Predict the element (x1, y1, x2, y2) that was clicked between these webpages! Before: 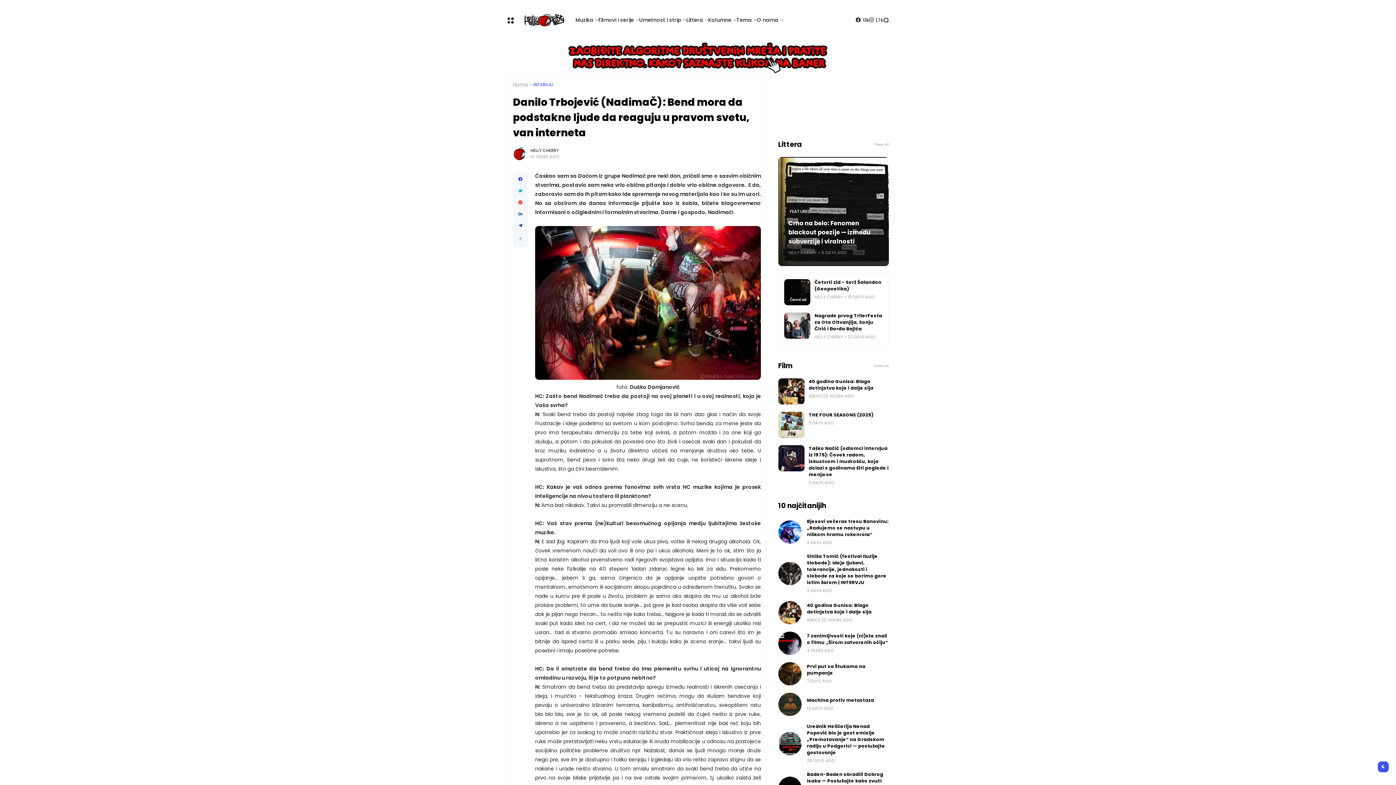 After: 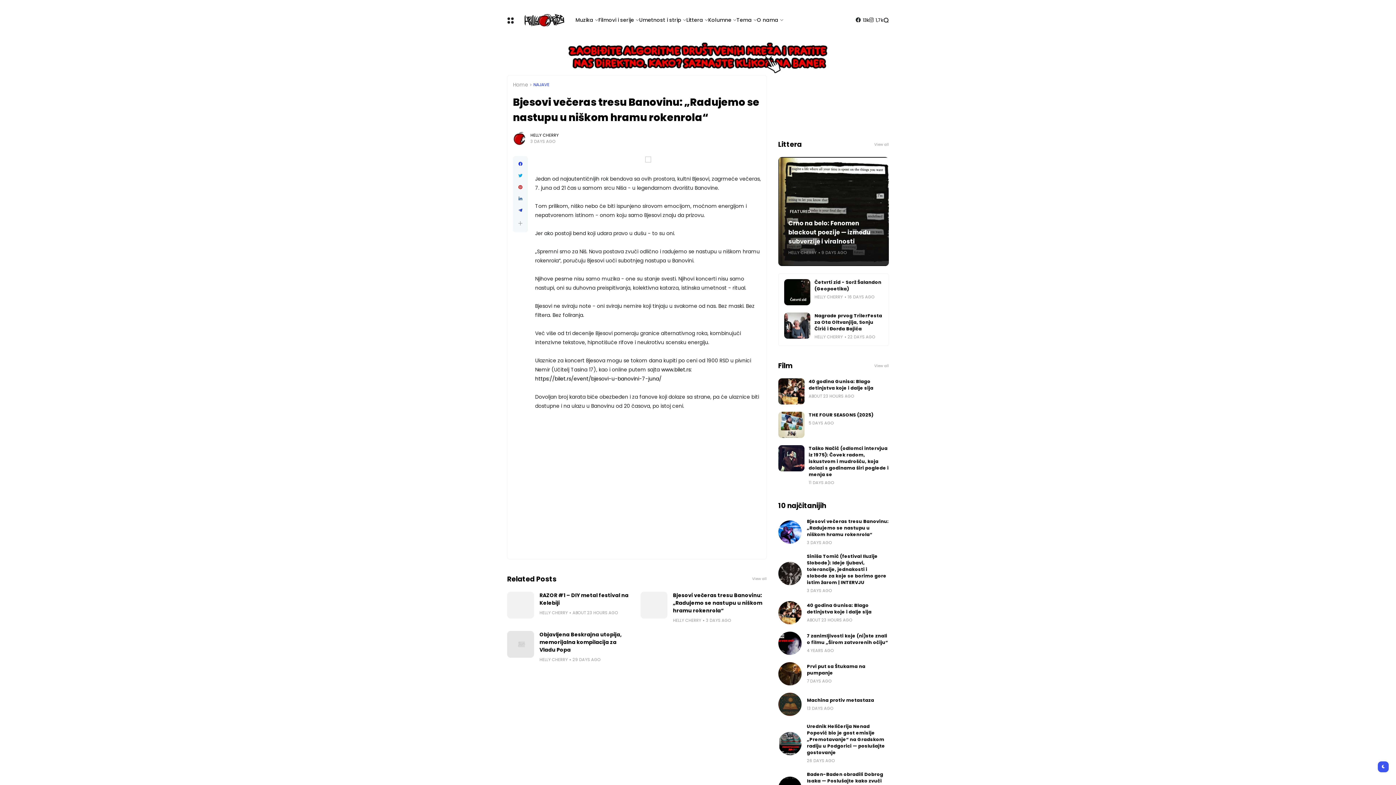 Action: bbox: (778, 520, 801, 544)